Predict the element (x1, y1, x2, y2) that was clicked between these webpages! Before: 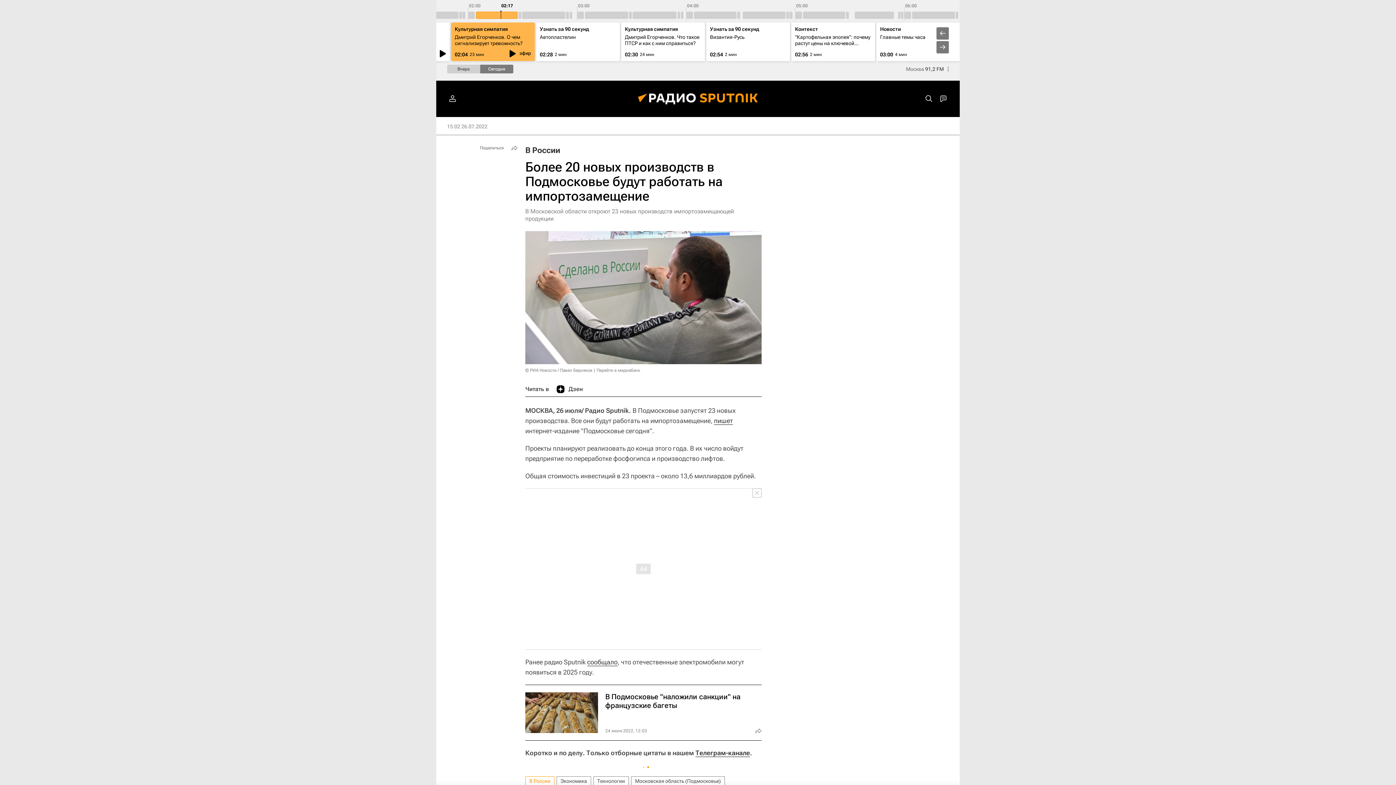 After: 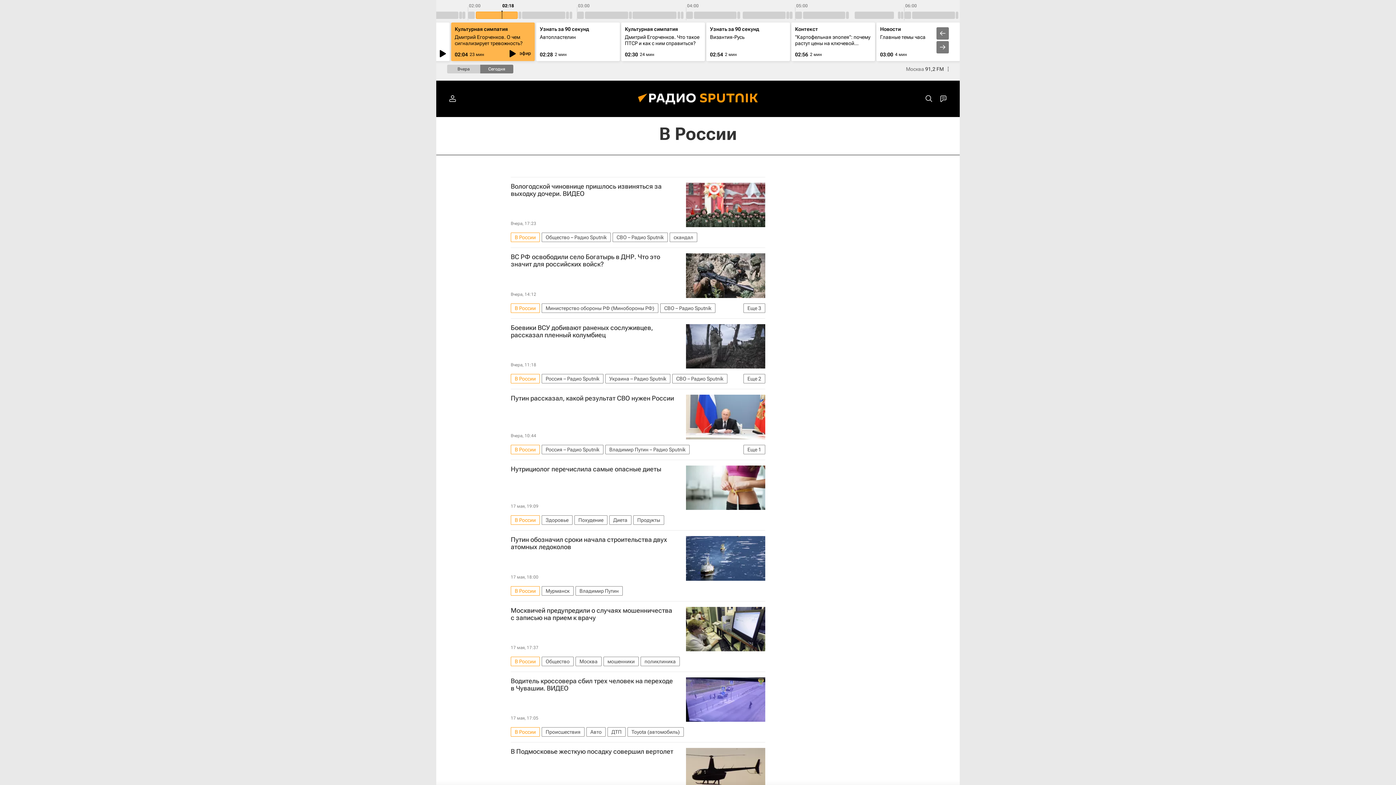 Action: bbox: (525, 776, 554, 786) label: В России